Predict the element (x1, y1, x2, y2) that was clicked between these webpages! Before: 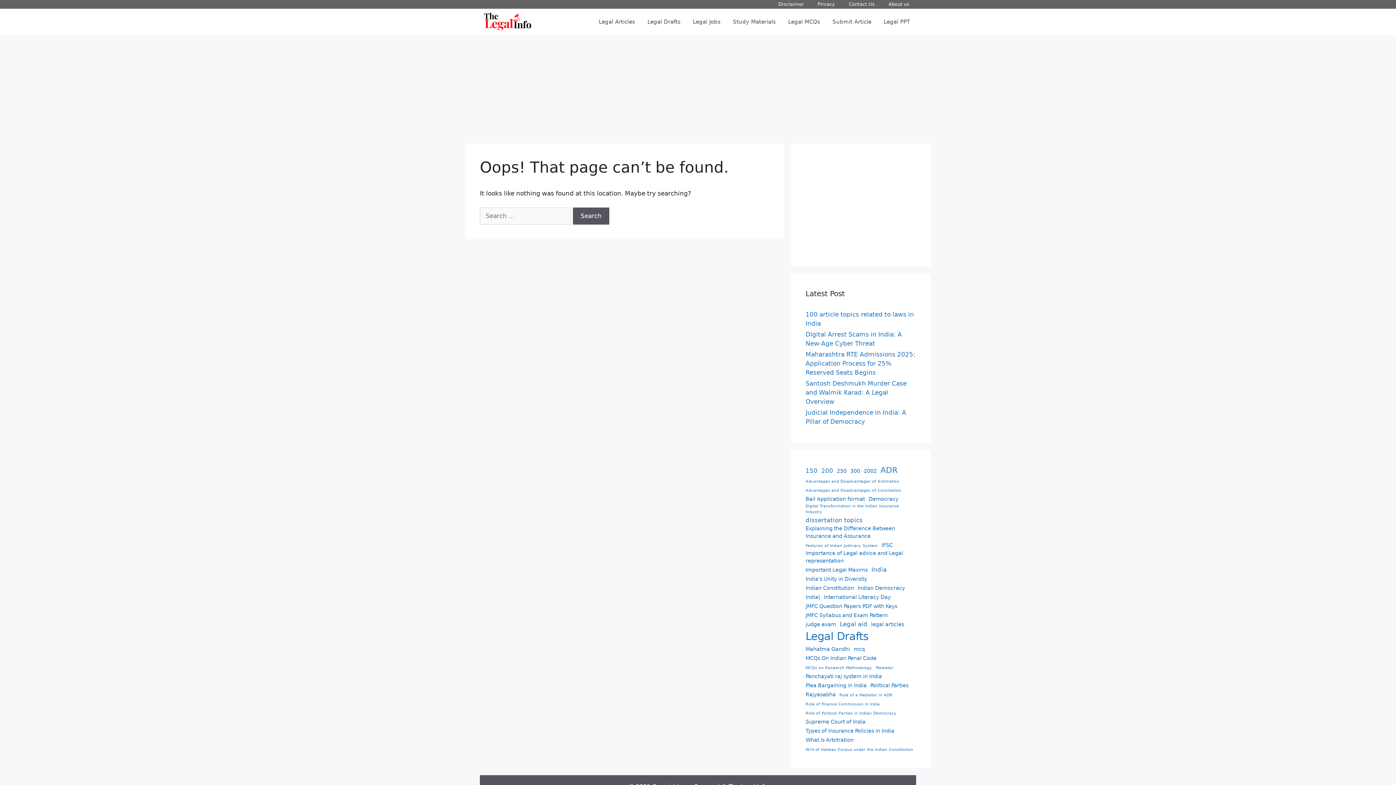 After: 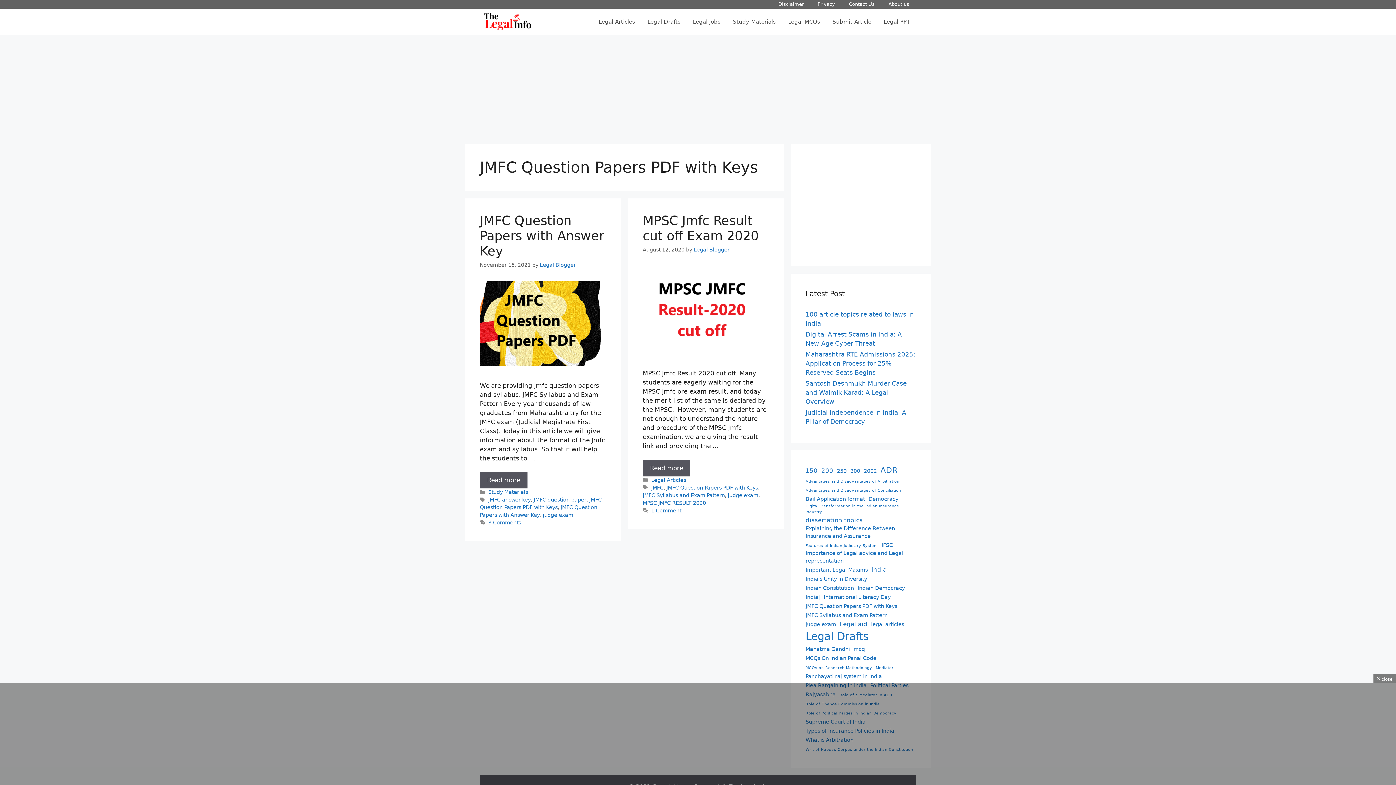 Action: label: JMFC Question Papers PDF with Keys (2 items) bbox: (805, 602, 897, 610)